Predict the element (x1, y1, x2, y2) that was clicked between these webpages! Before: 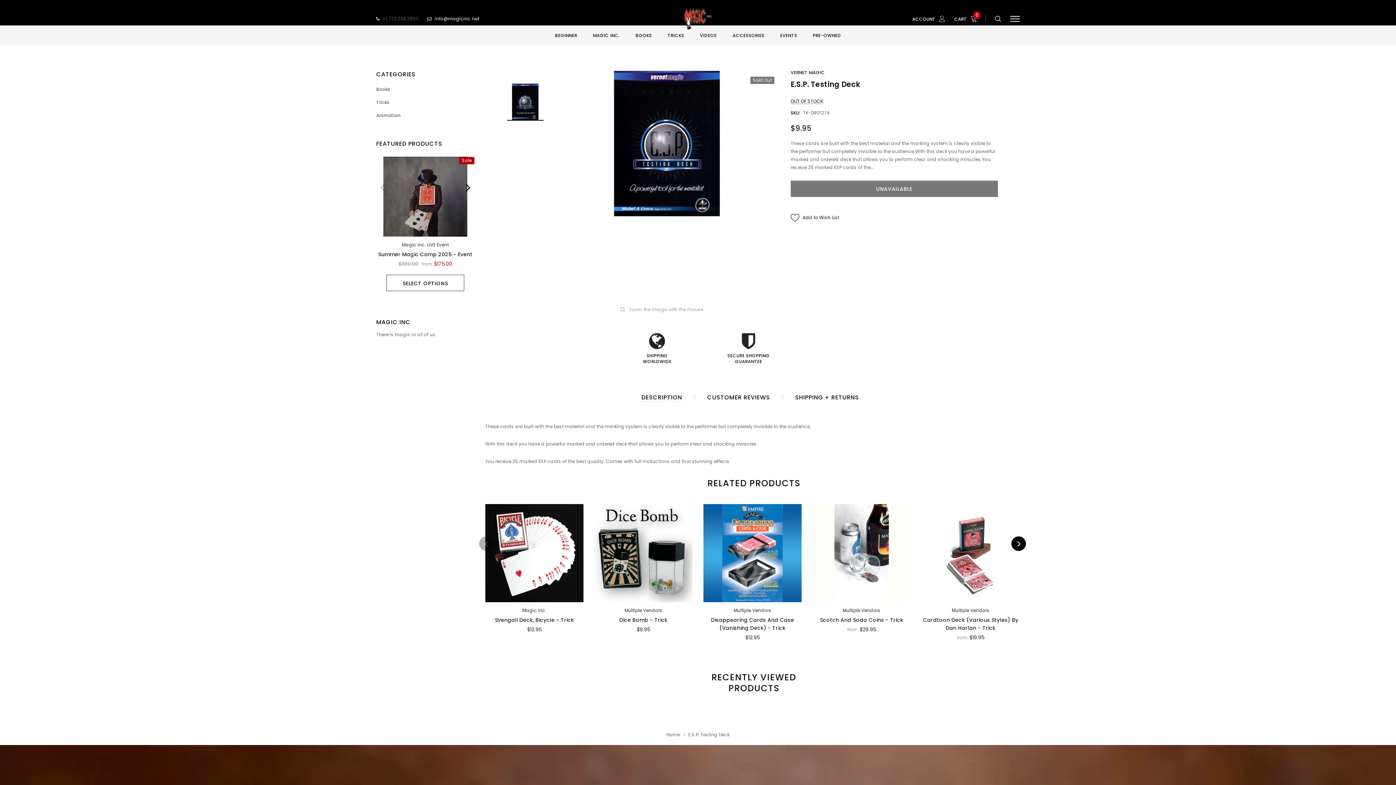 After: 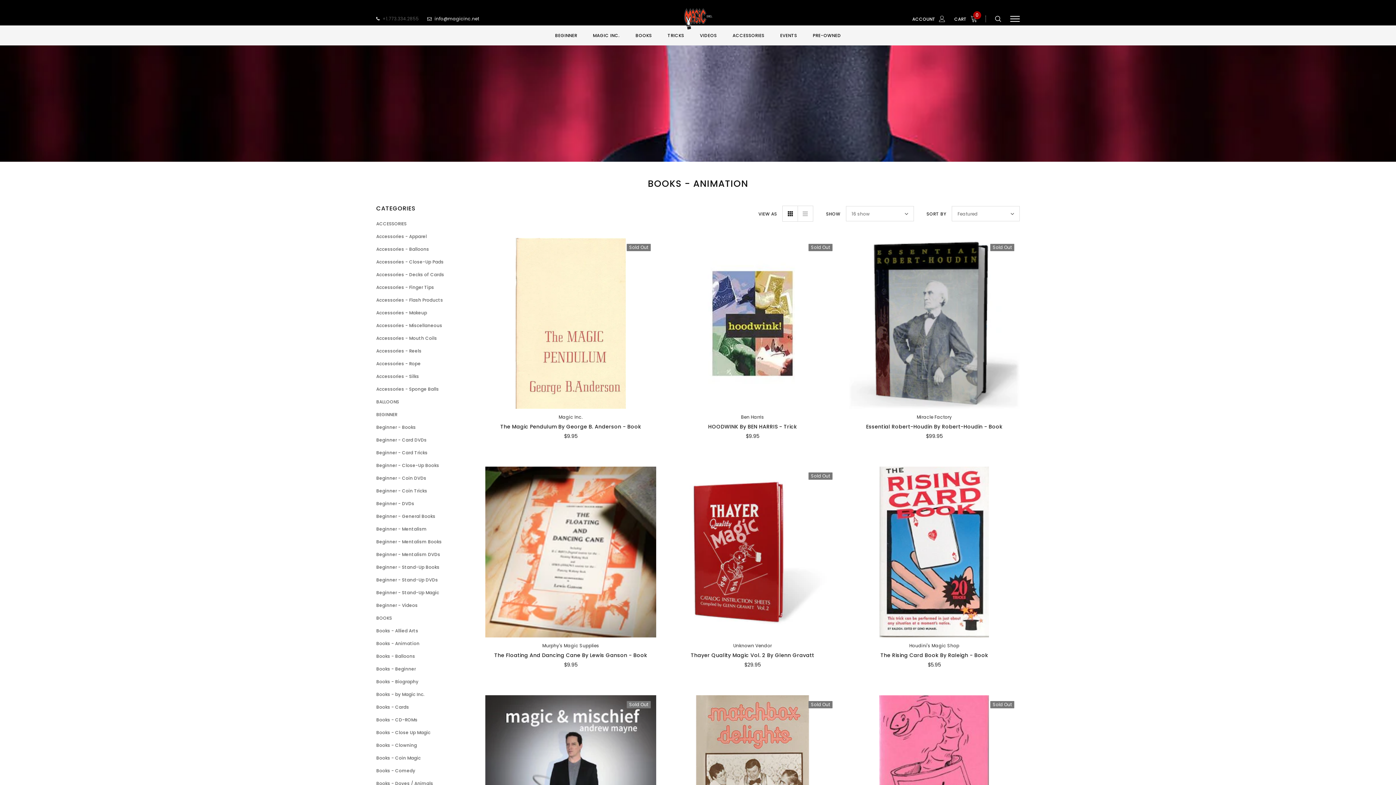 Action: label: Animation bbox: (376, 112, 400, 118)